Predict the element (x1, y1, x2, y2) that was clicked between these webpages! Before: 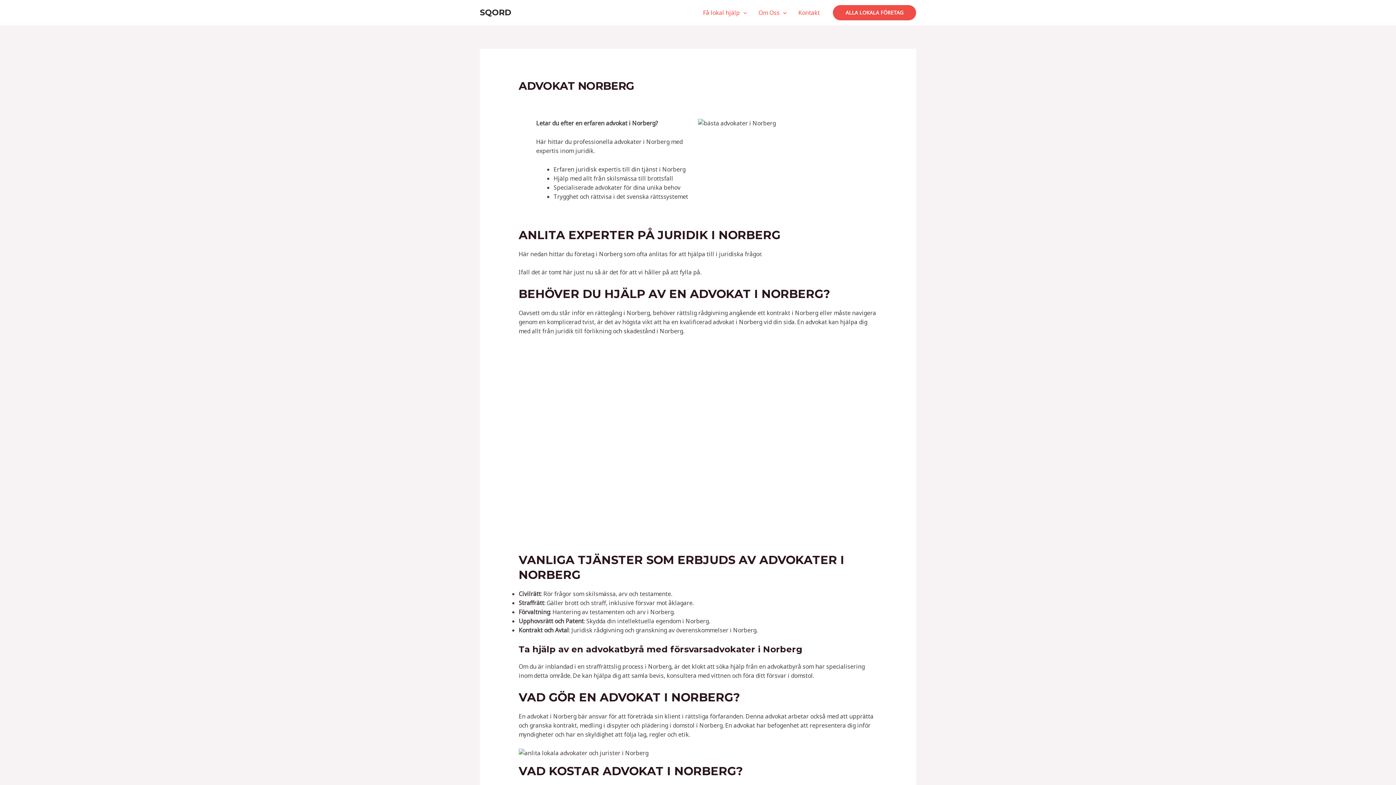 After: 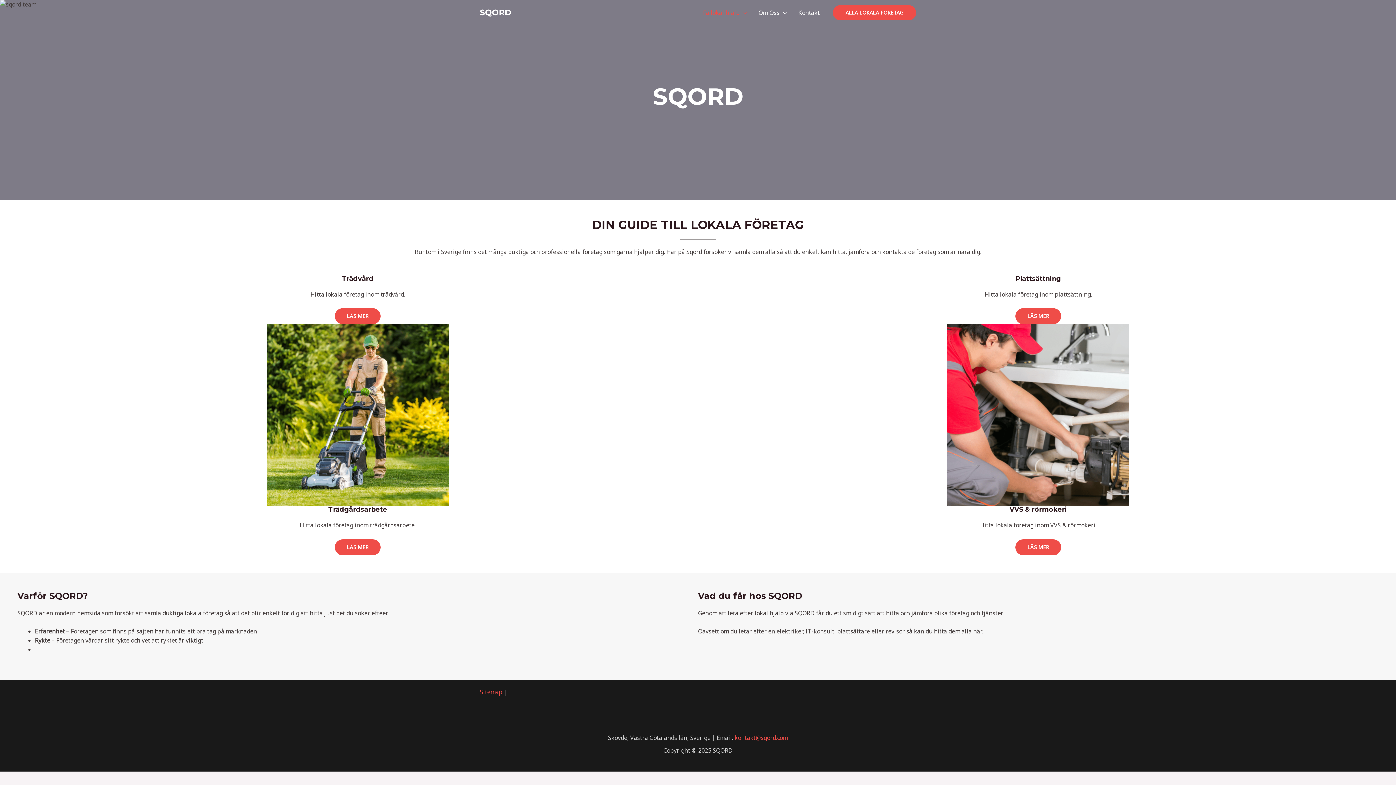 Action: bbox: (697, 0, 752, 25) label: Få lokal hjälp